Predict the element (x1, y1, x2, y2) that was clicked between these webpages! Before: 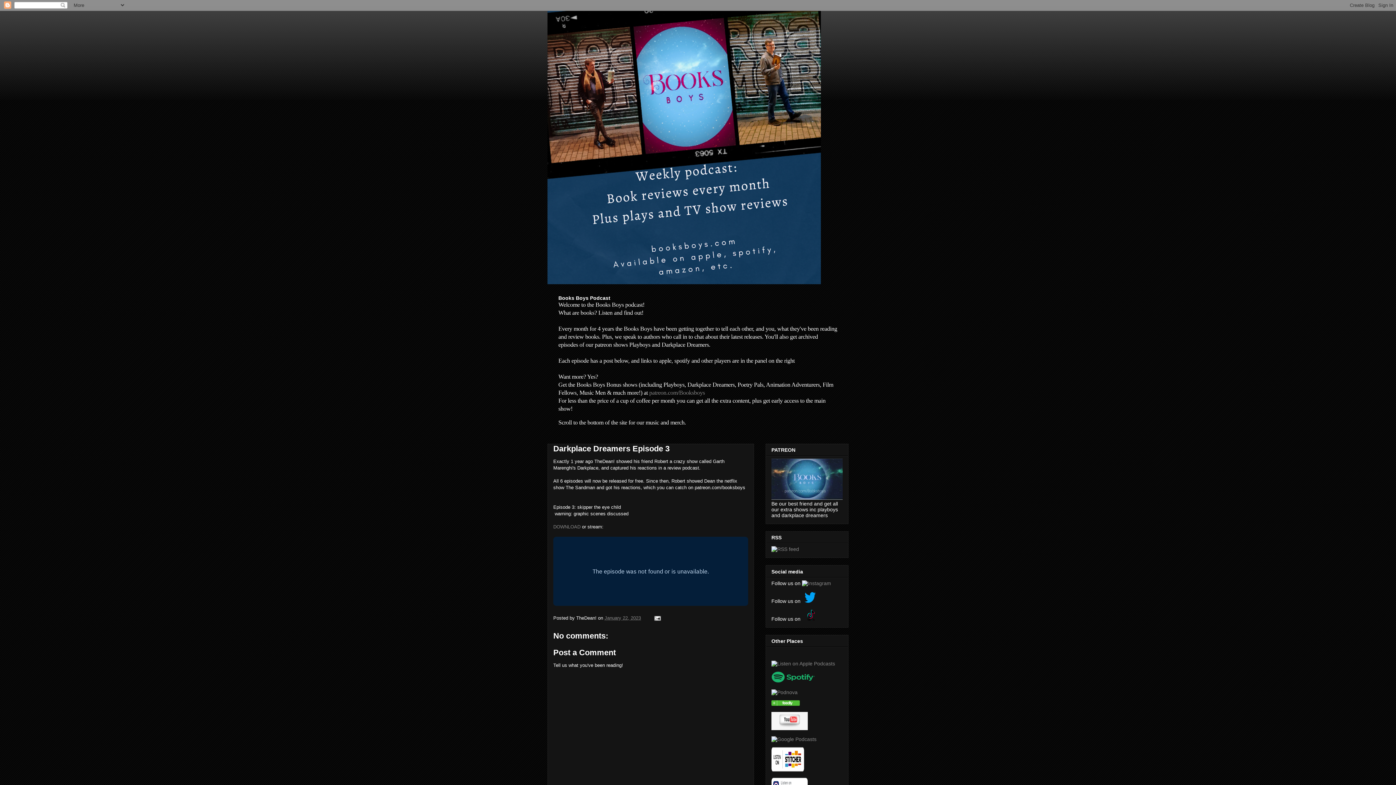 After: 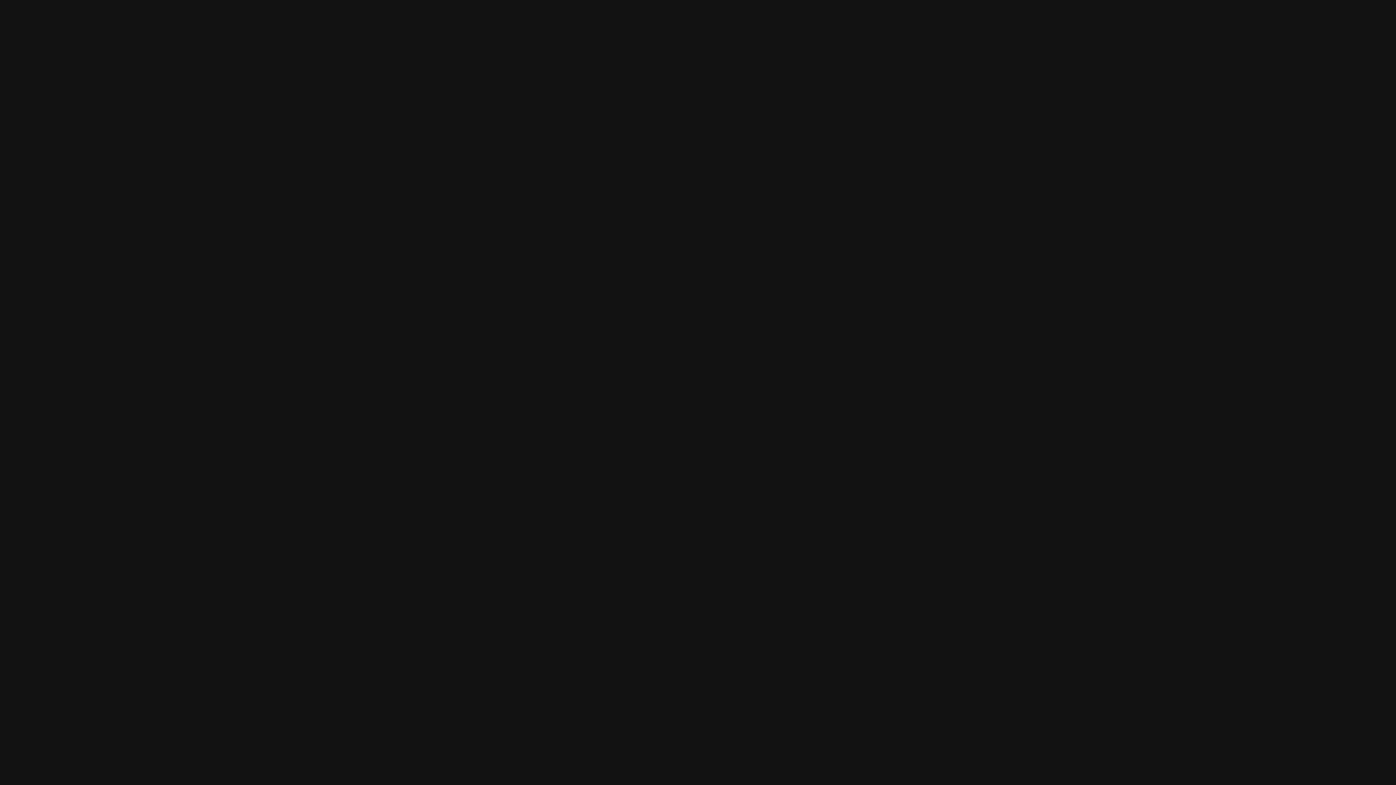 Action: bbox: (771, 678, 815, 684)